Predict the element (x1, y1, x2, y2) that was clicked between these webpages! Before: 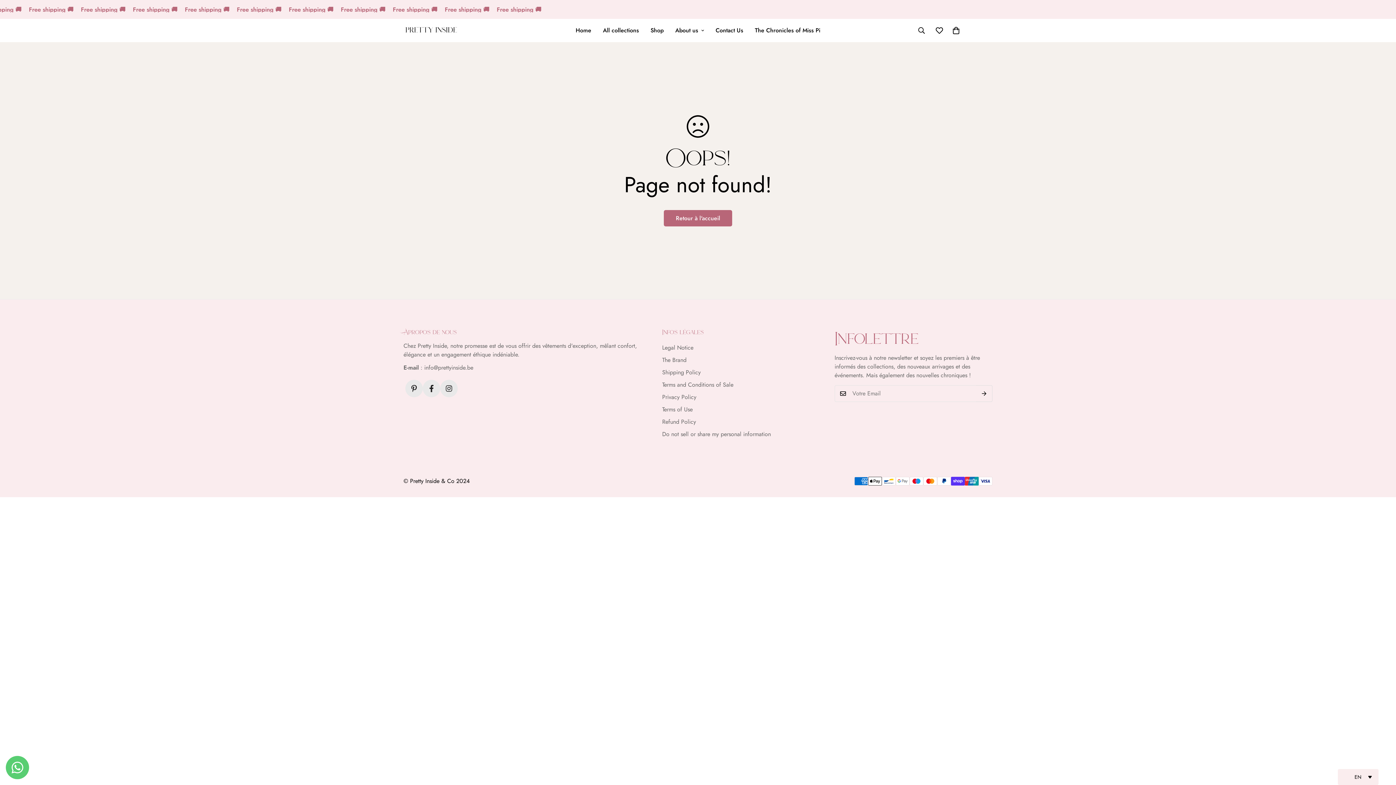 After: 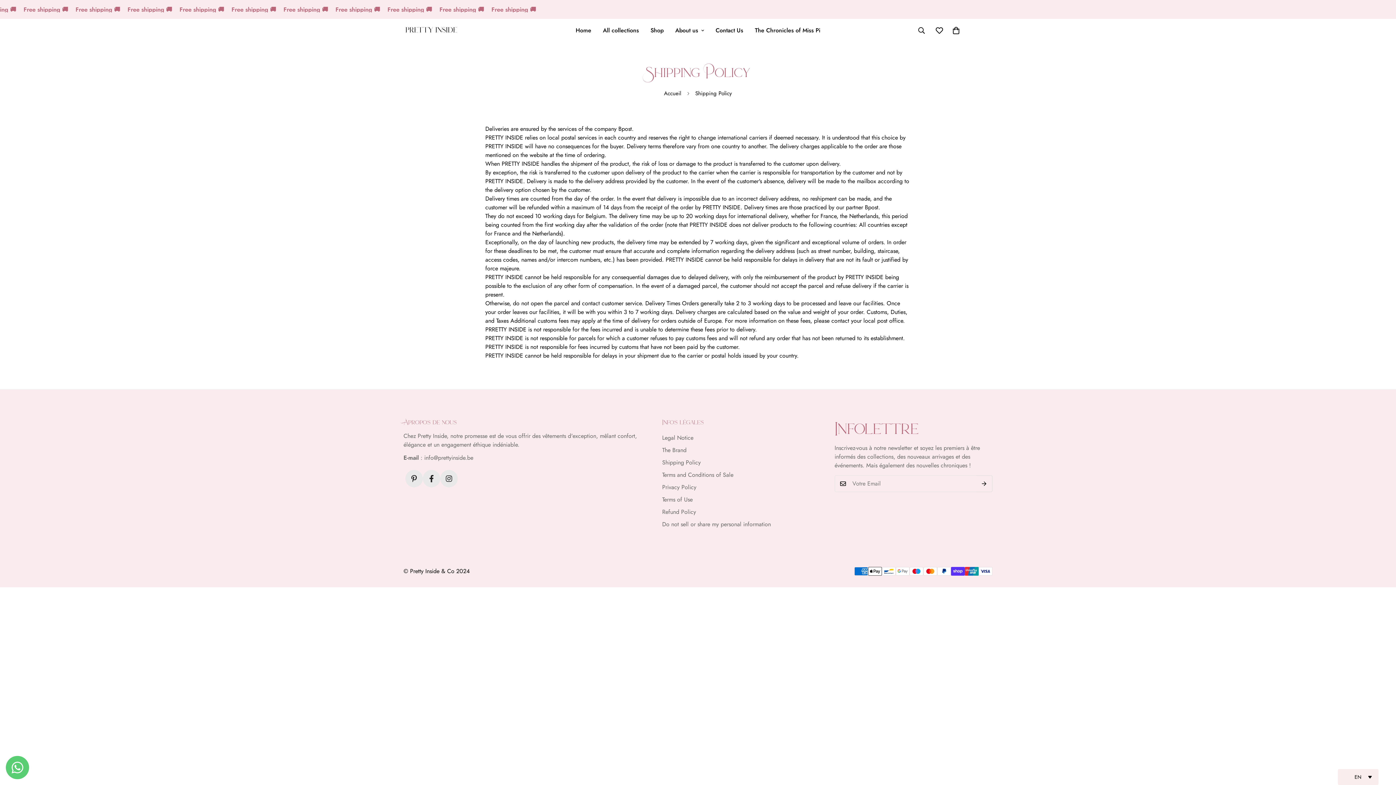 Action: bbox: (662, 368, 700, 376) label: Shipping Policy